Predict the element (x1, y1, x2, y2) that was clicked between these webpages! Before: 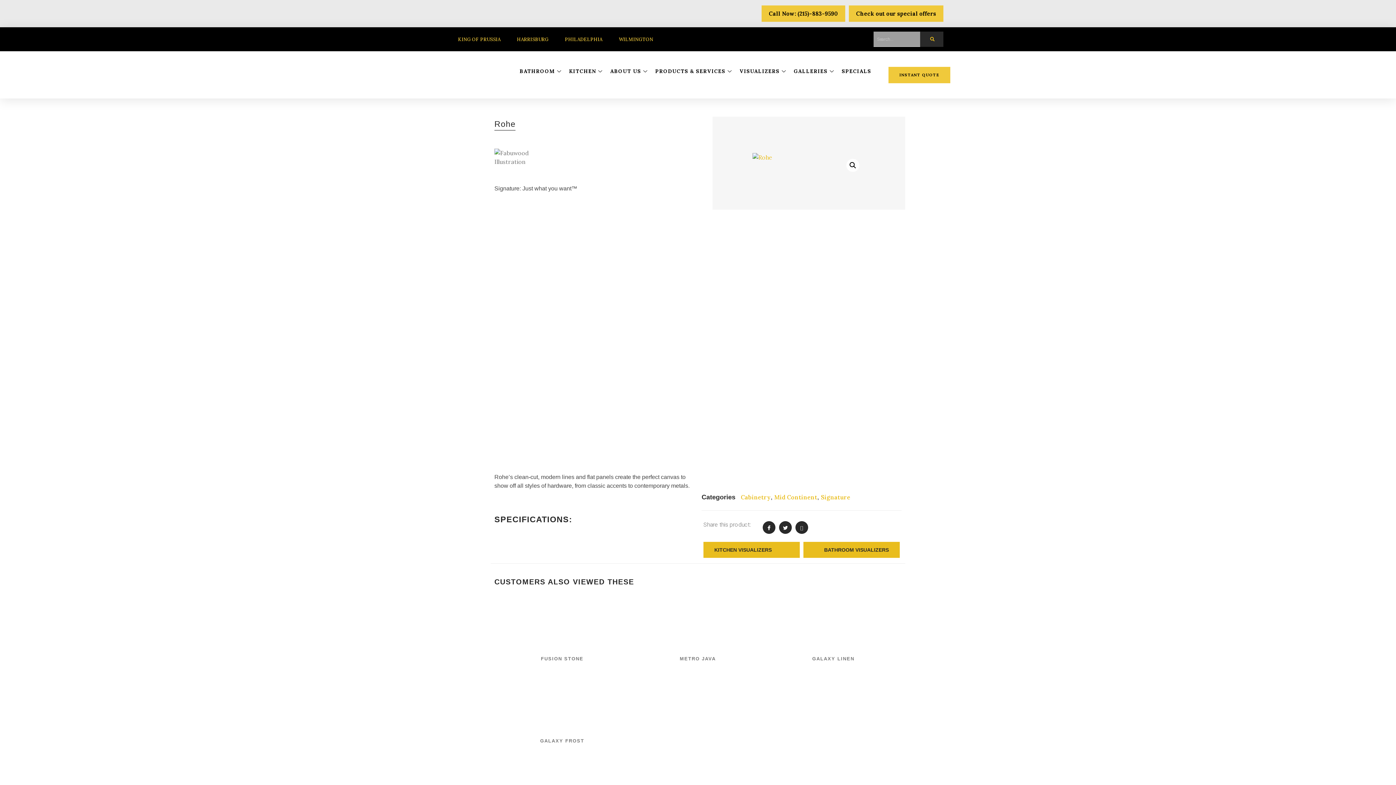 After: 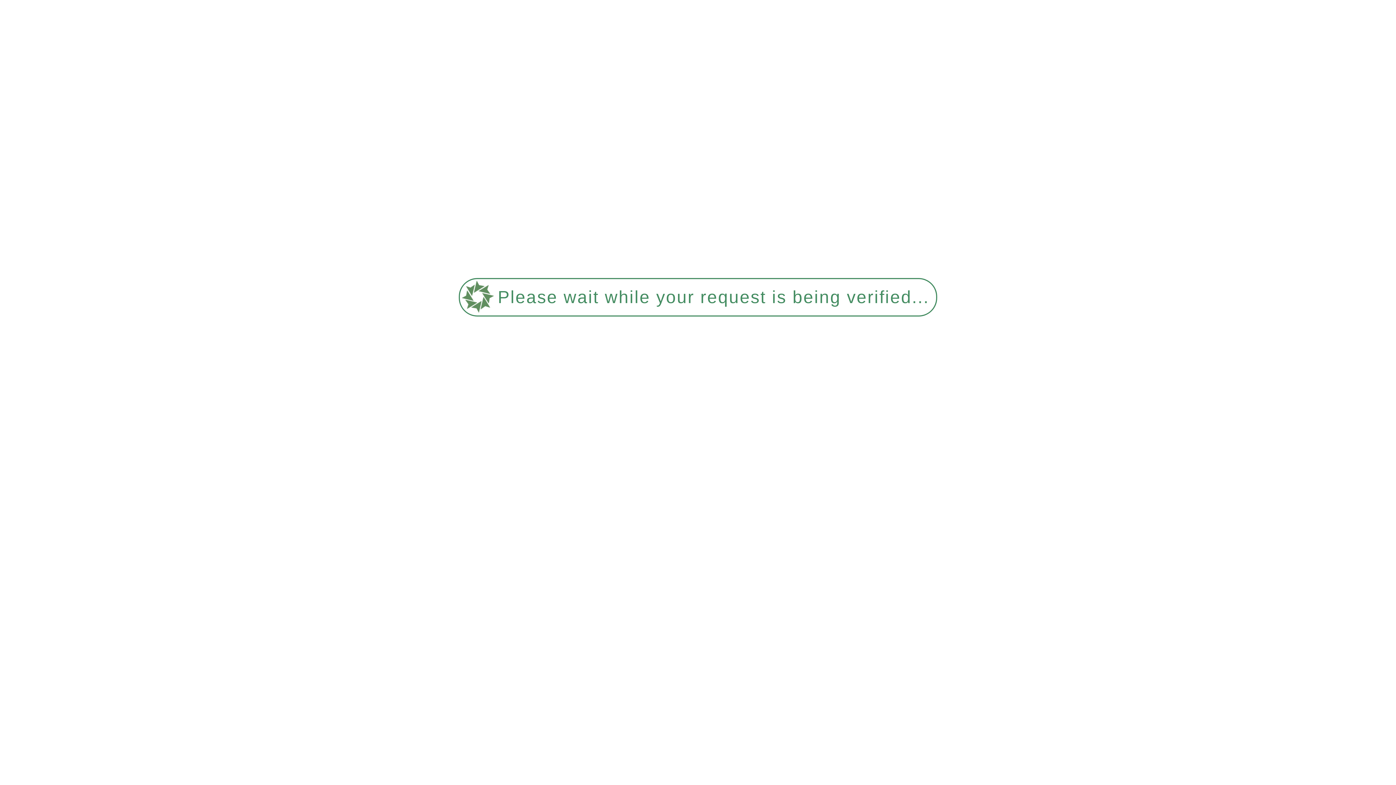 Action: label: HARRISBURG bbox: (511, 35, 548, 42)